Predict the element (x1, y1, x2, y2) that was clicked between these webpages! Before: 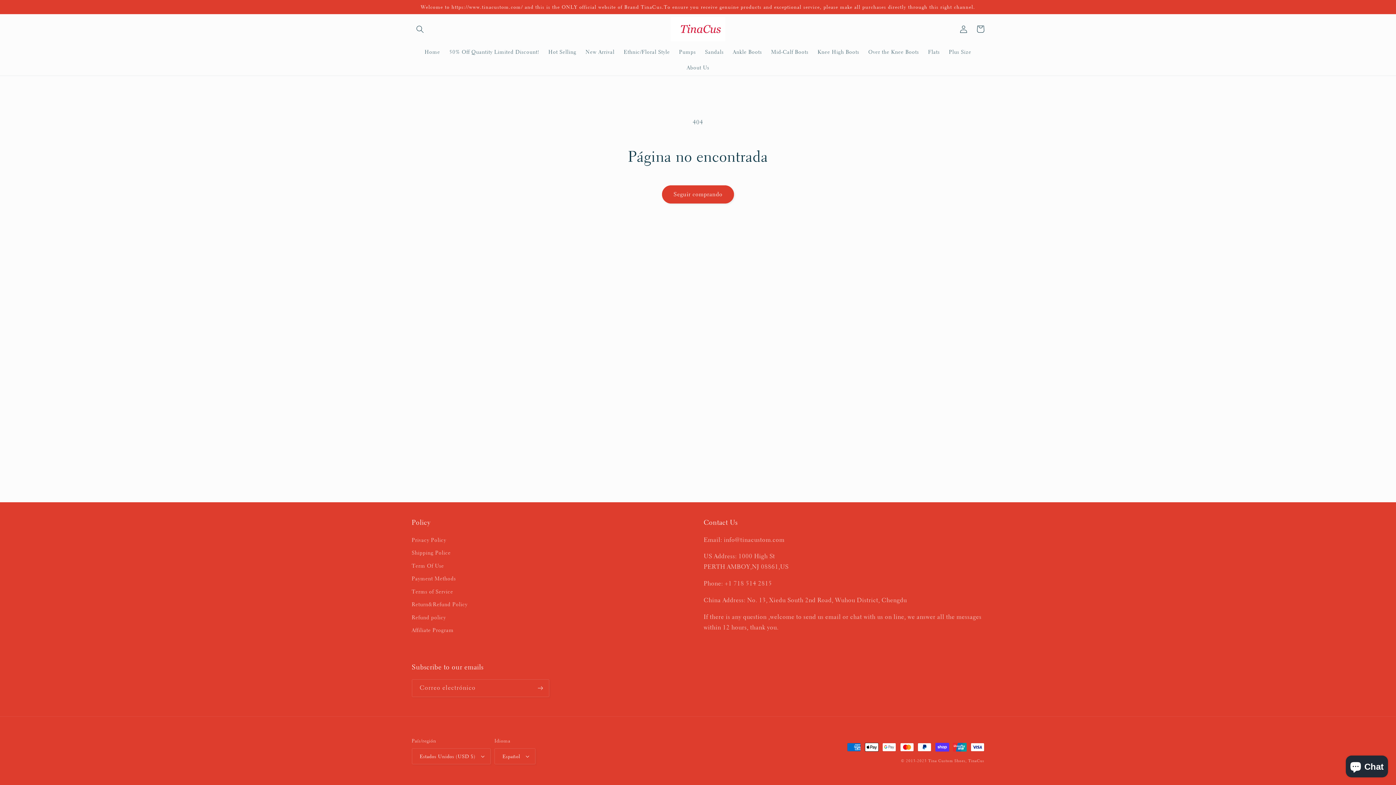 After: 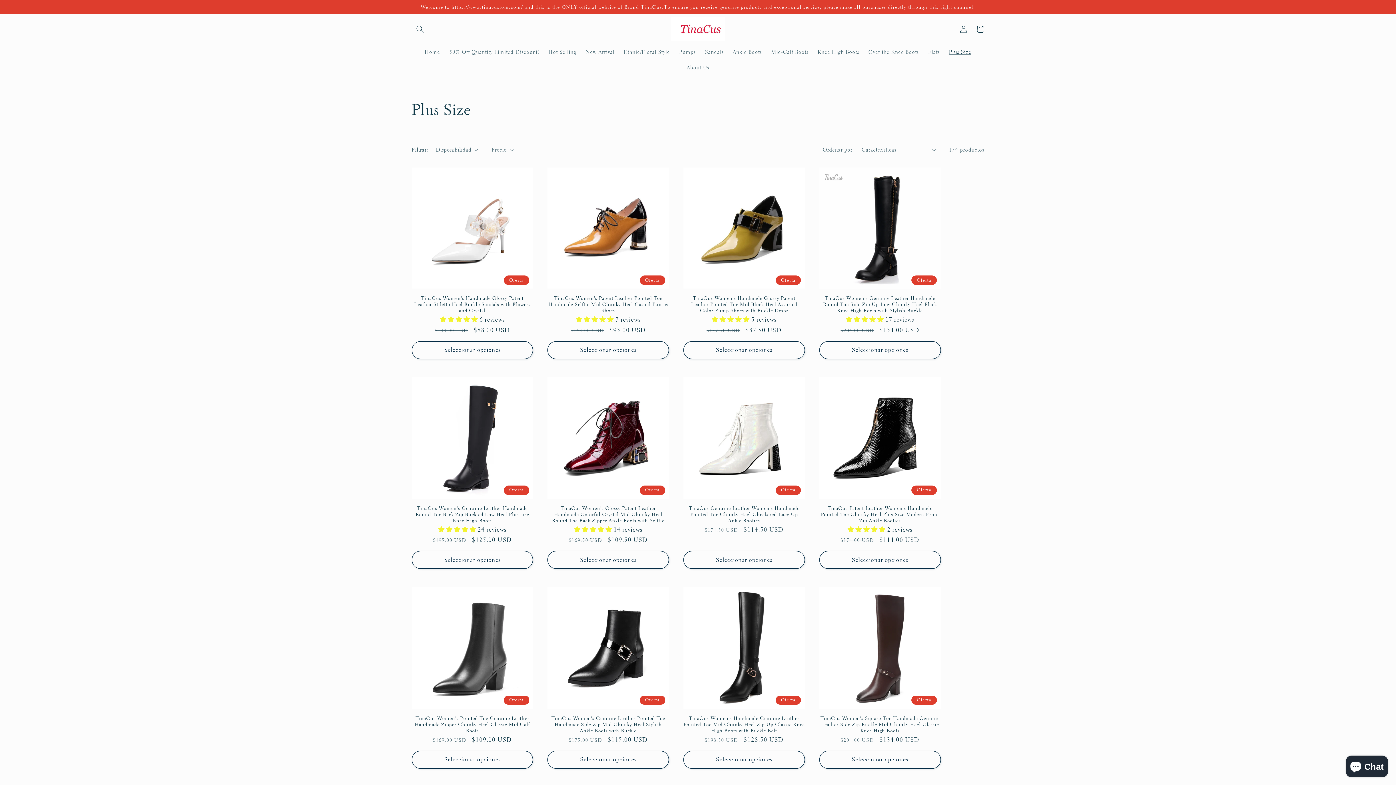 Action: label: Plus Size bbox: (944, 44, 976, 59)